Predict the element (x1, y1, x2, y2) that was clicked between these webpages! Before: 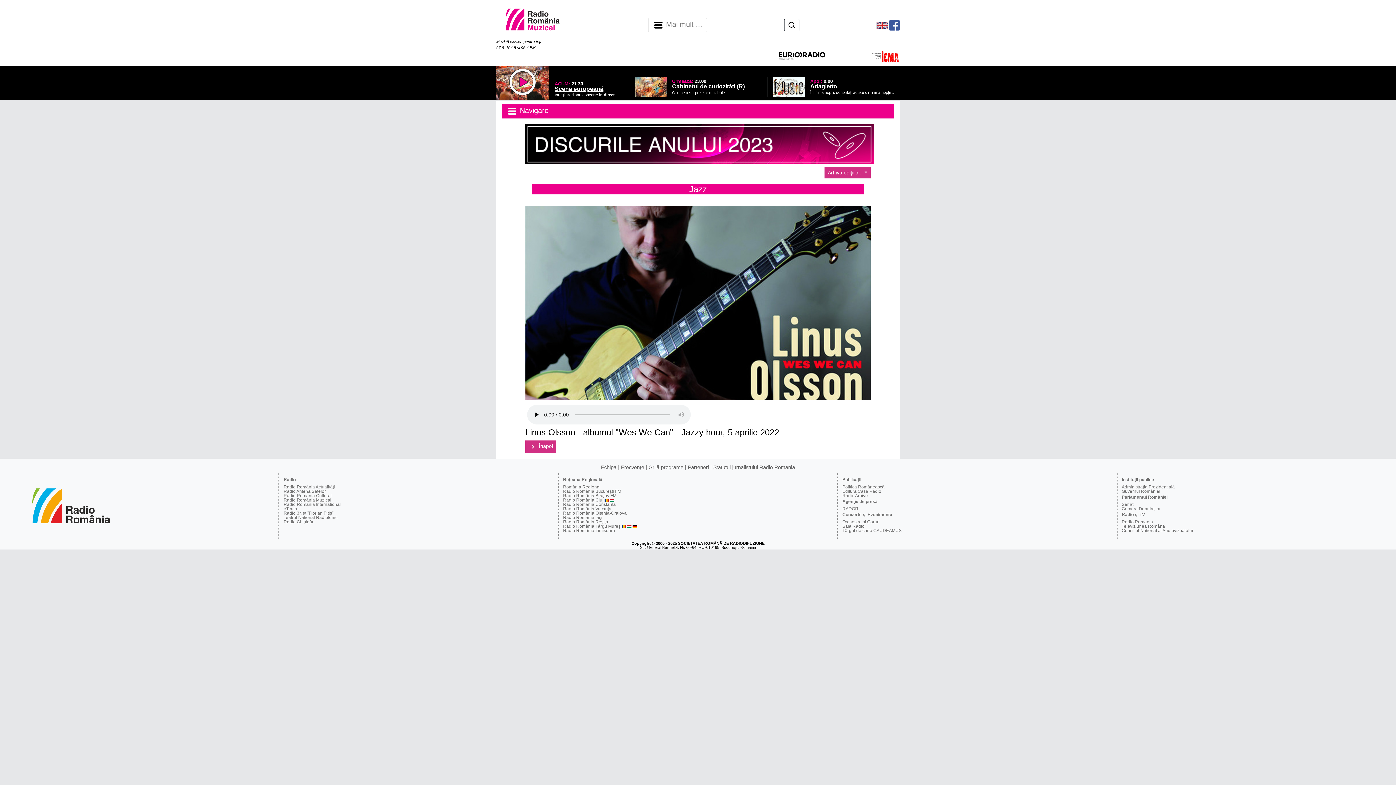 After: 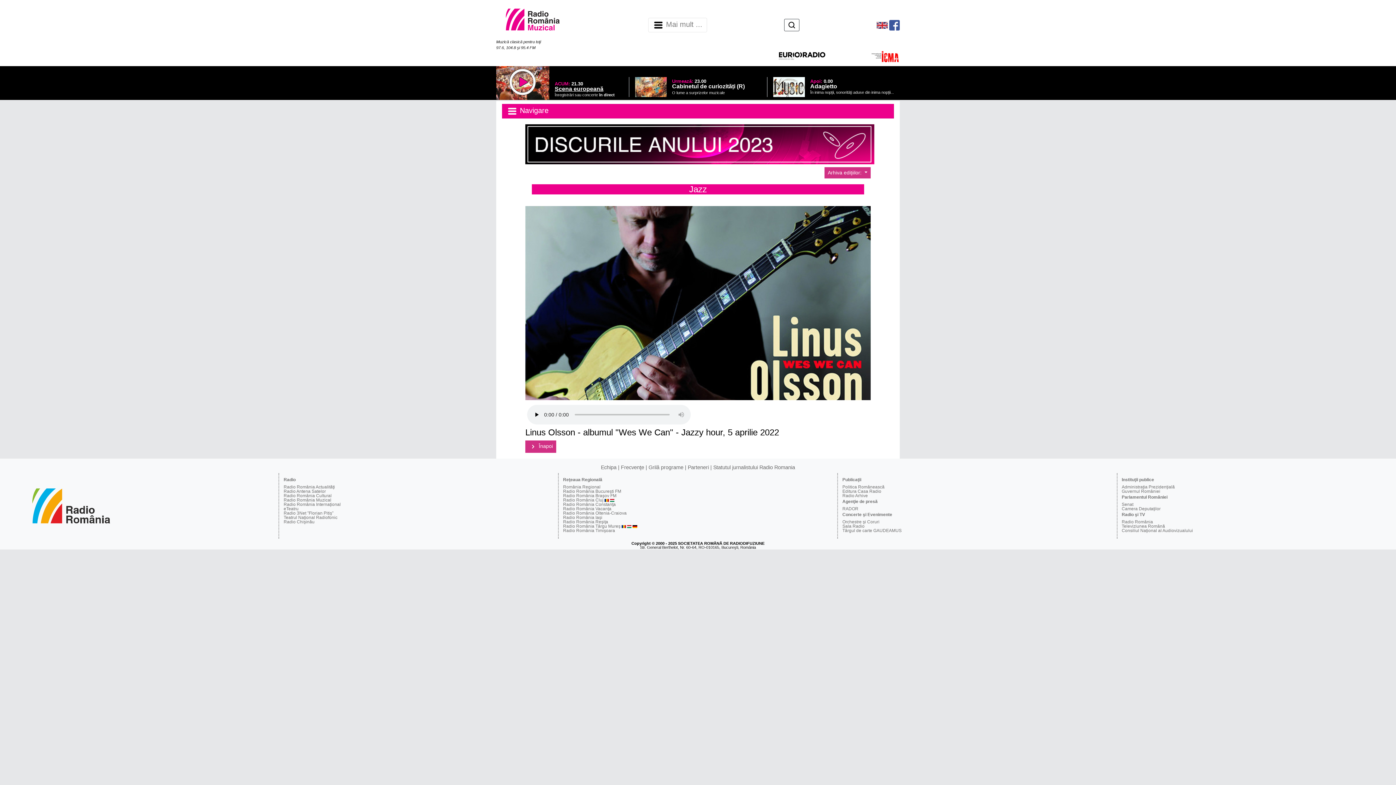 Action: bbox: (610, 497, 614, 502)